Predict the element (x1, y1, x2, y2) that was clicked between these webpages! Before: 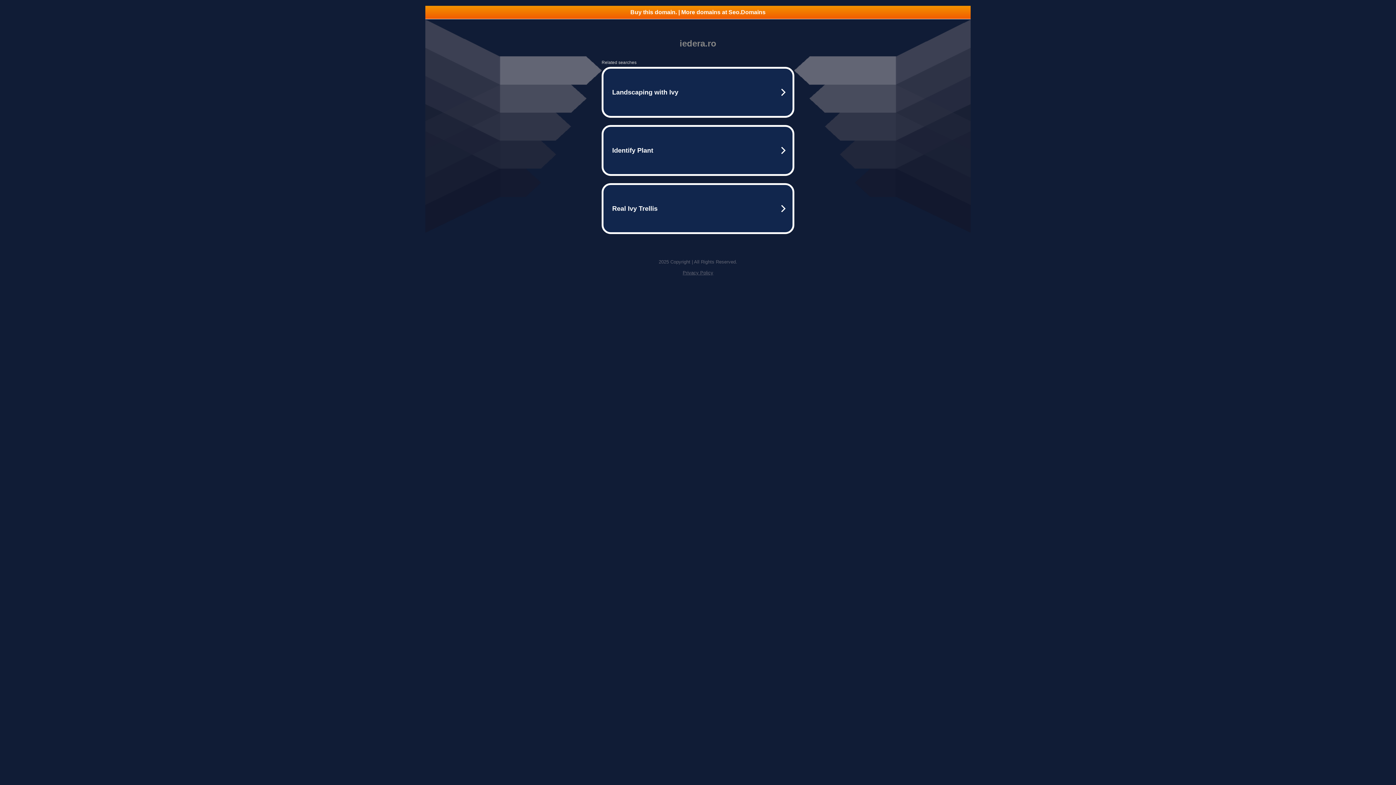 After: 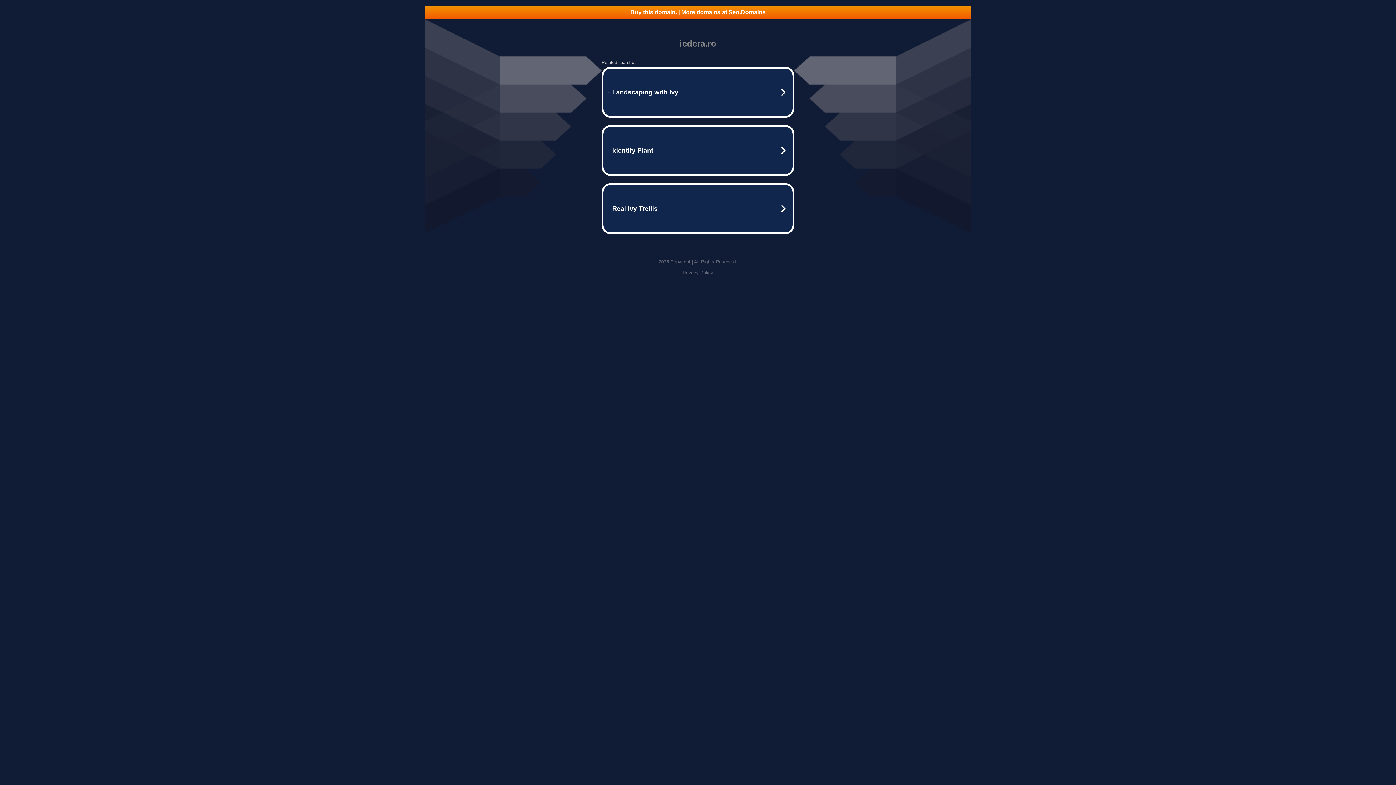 Action: label: Buy this domain. | More domains at Seo.Domains bbox: (425, 5, 970, 18)